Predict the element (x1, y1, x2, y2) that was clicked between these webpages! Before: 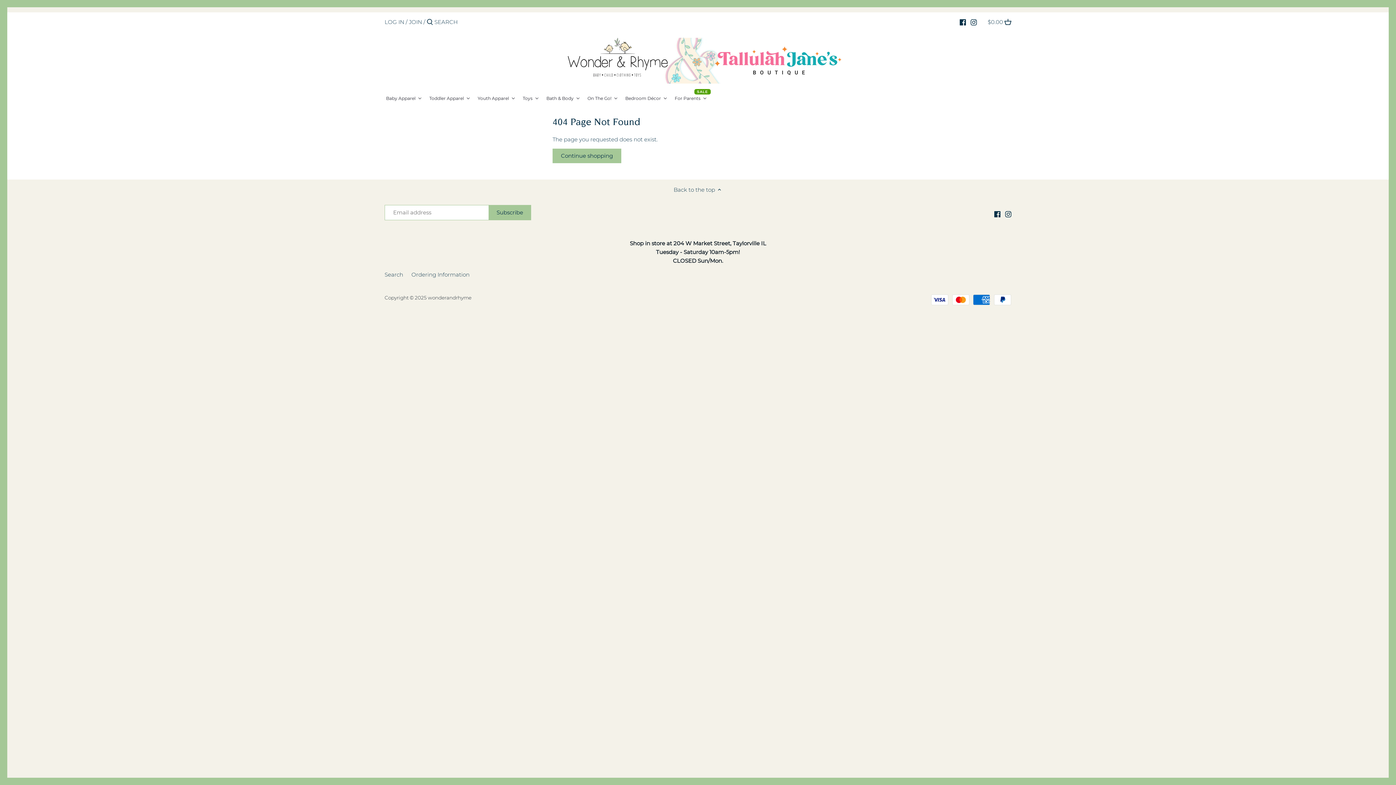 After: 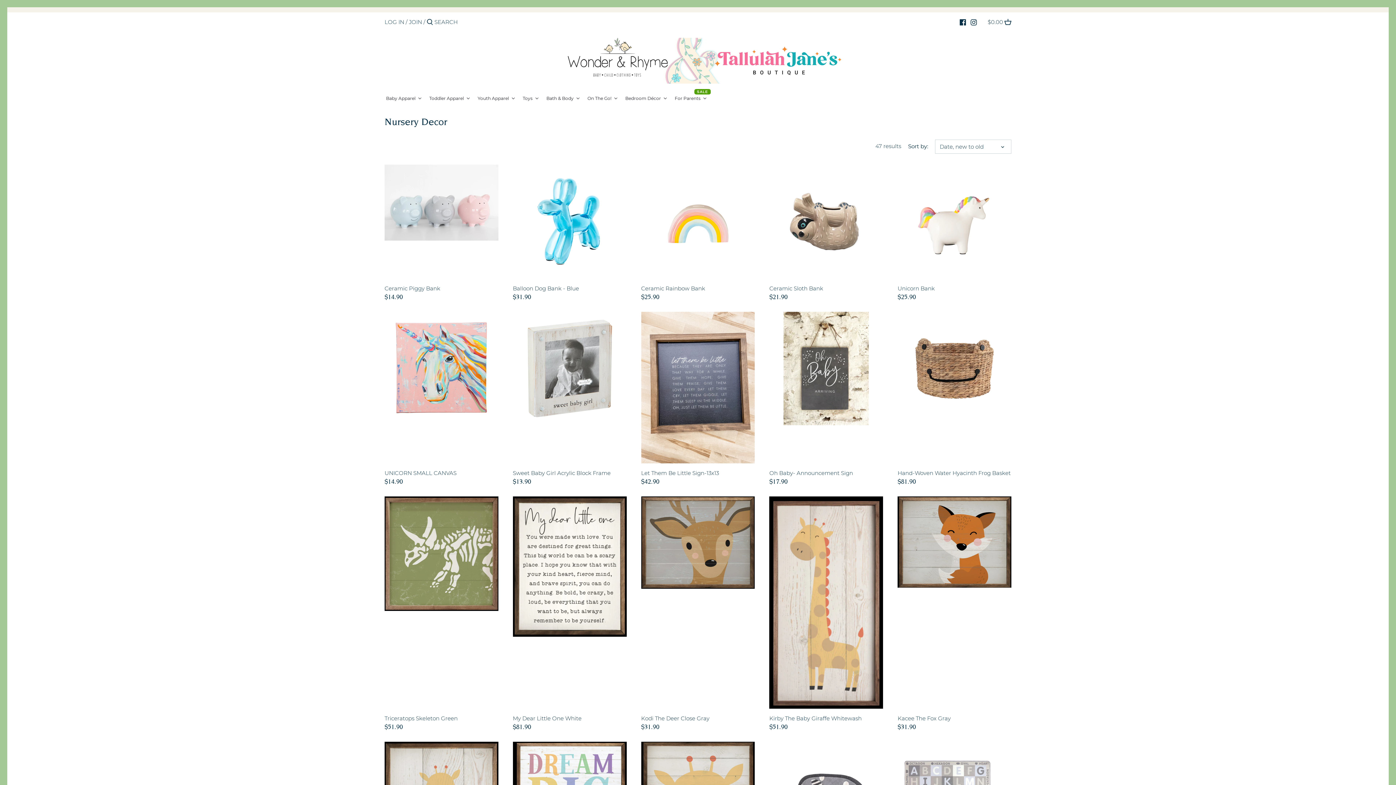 Action: label: Bedroom Décor bbox: (624, 93, 673, 104)